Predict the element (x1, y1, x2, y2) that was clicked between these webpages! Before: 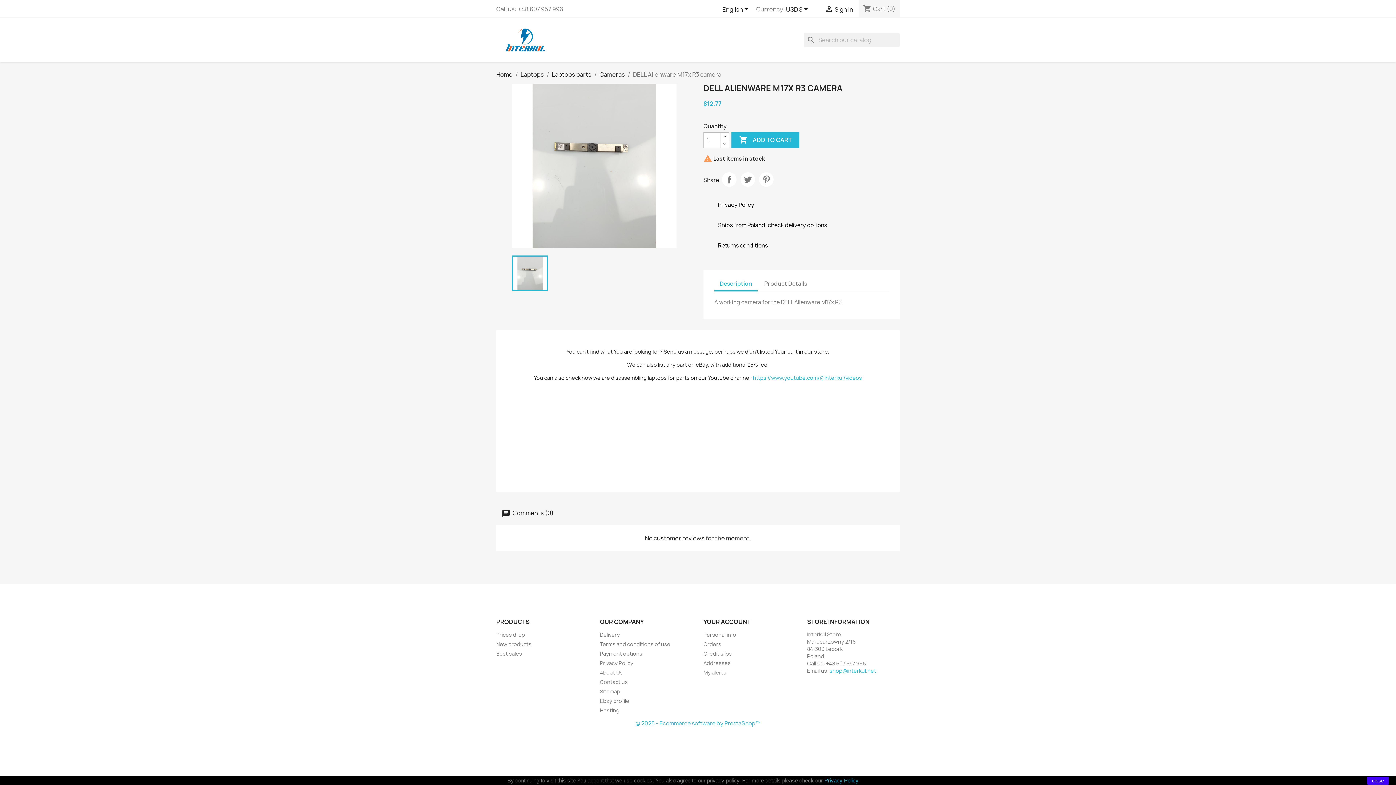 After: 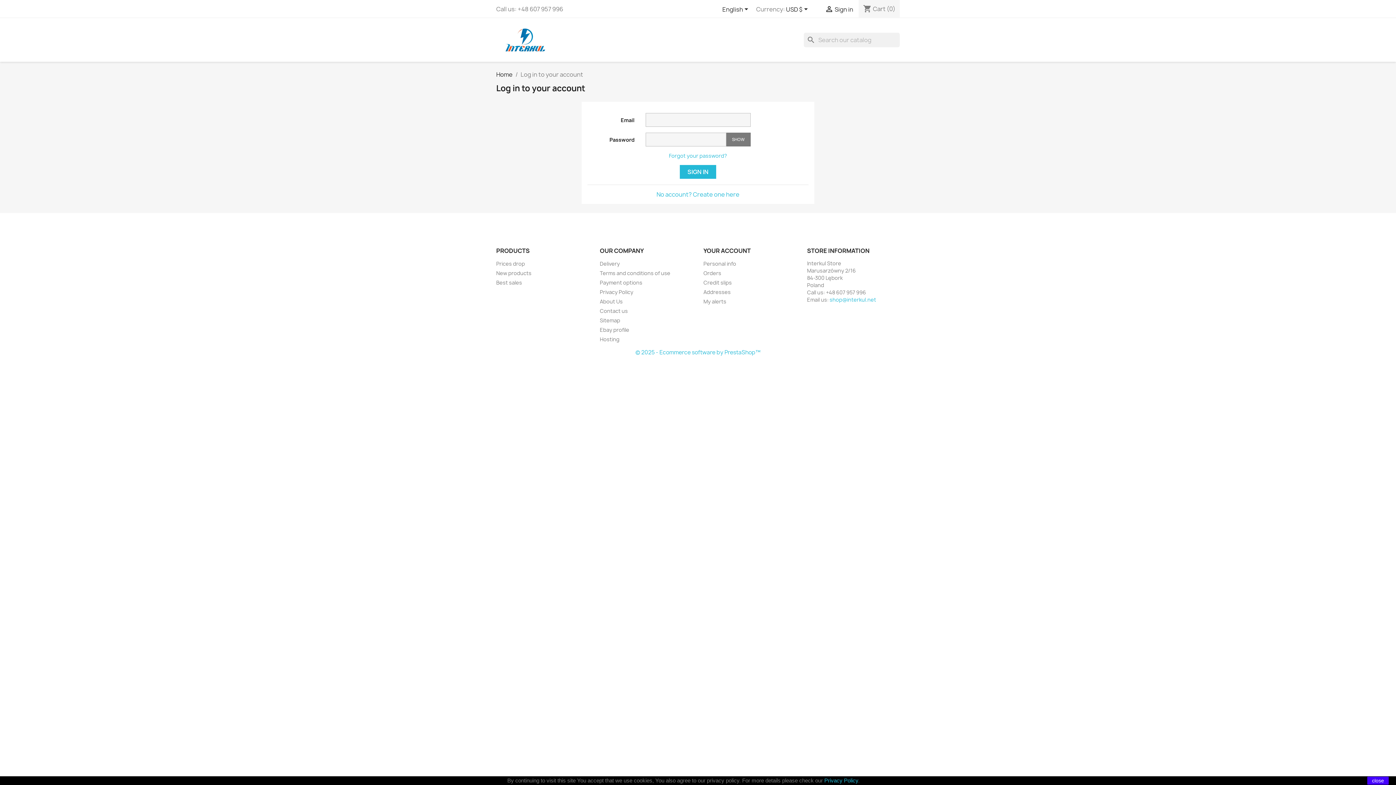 Action: bbox: (703, 631, 736, 638) label: Personal info